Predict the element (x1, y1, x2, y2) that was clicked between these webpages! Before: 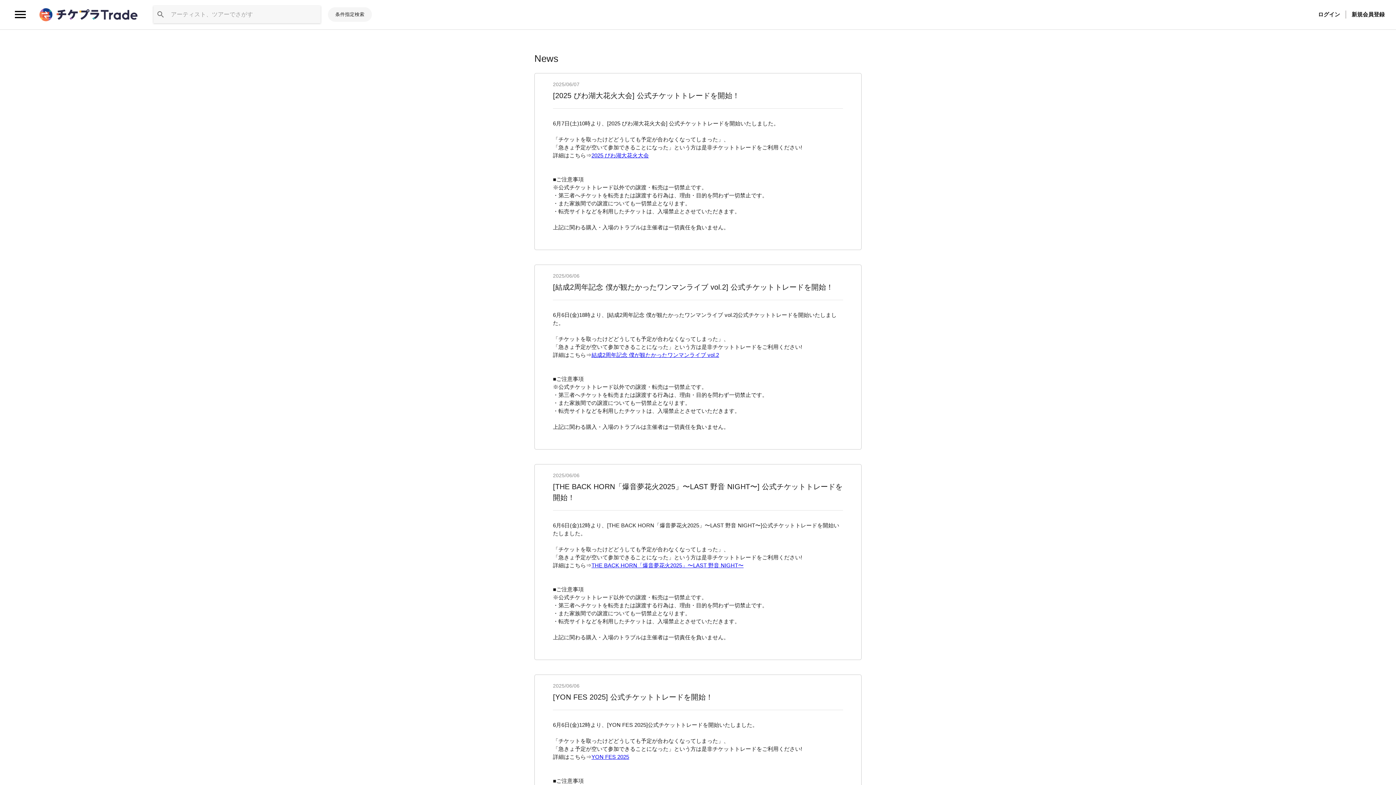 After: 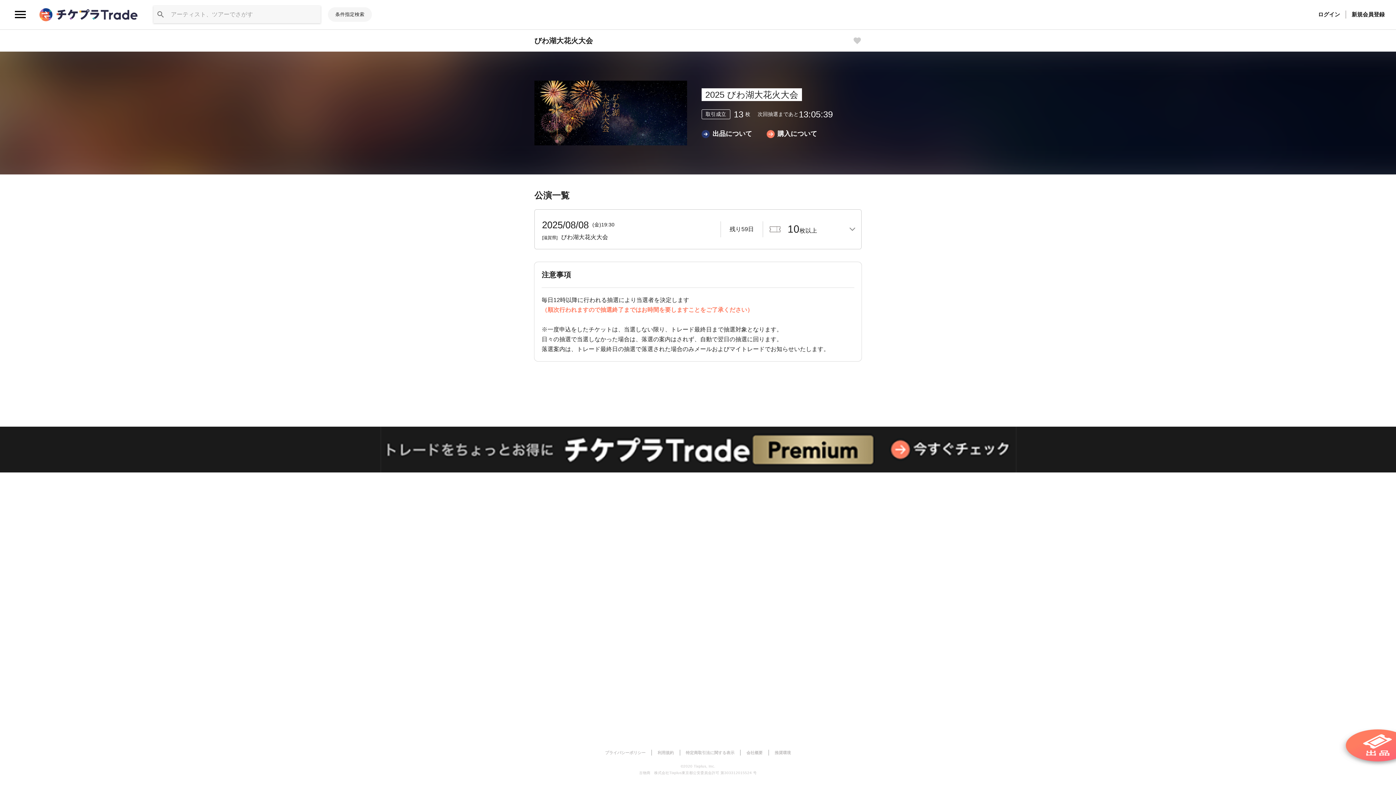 Action: bbox: (591, 152, 649, 158) label: 2025 びわ湖大花火大会